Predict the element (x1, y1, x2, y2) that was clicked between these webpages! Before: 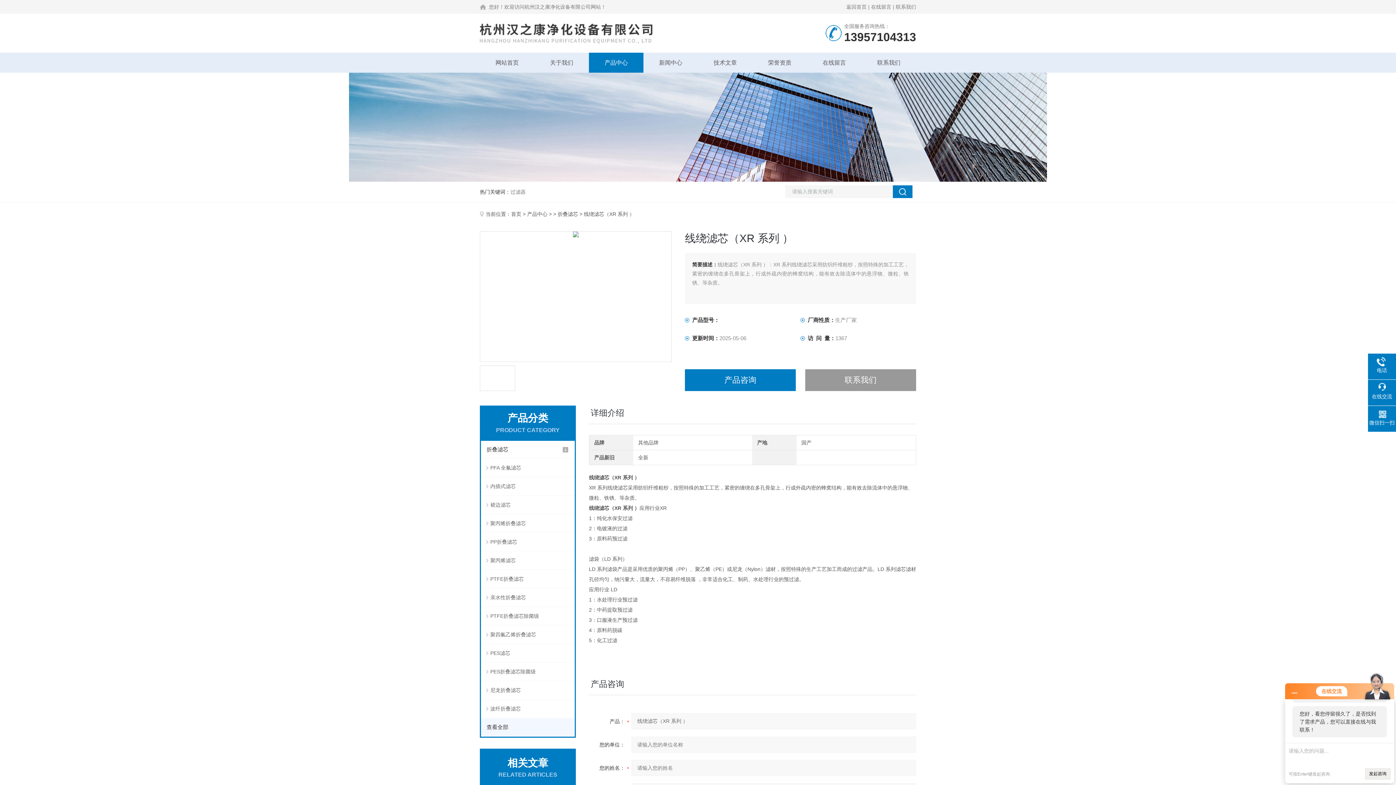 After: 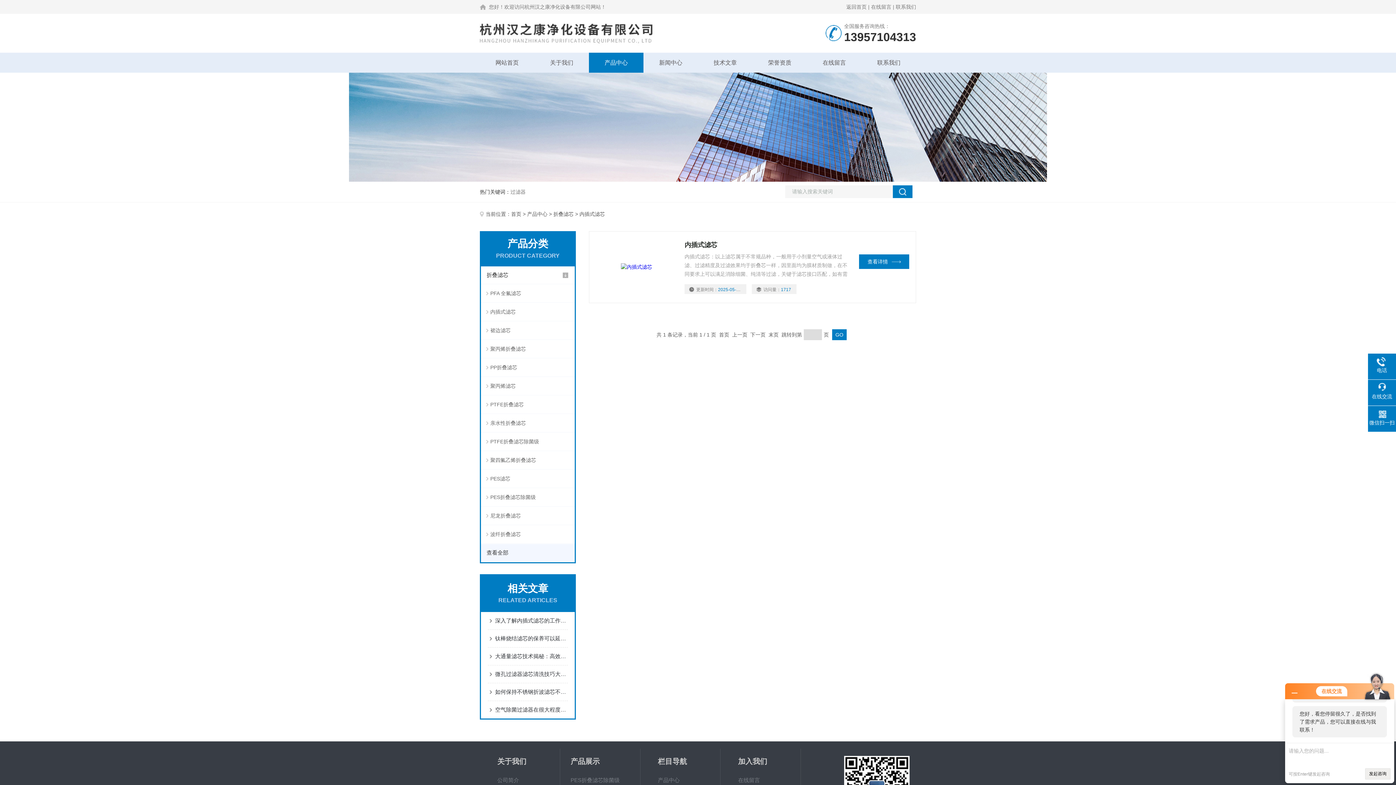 Action: bbox: (481, 477, 574, 496) label: 内插式滤芯